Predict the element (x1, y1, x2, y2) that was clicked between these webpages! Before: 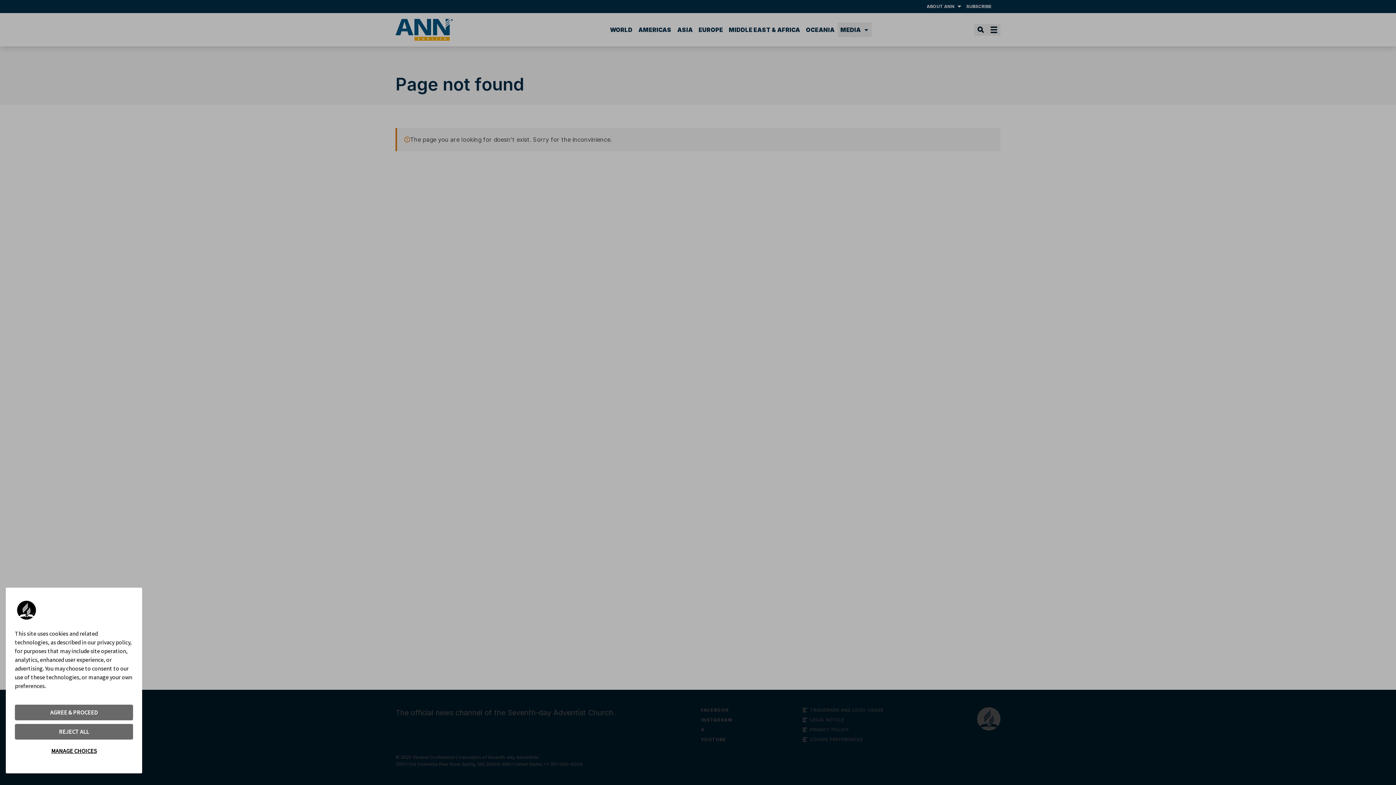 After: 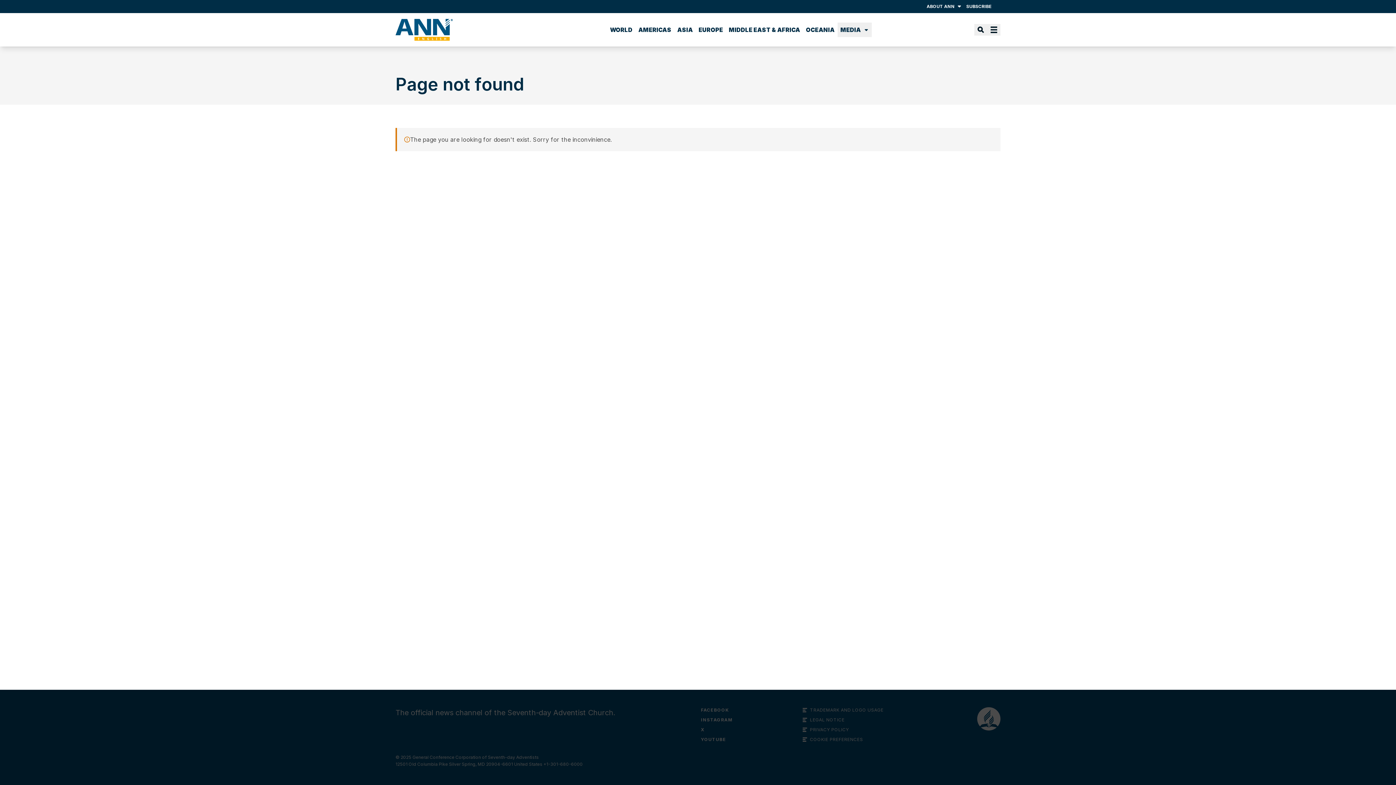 Action: label: AGREE & PROCEED bbox: (14, 705, 133, 720)